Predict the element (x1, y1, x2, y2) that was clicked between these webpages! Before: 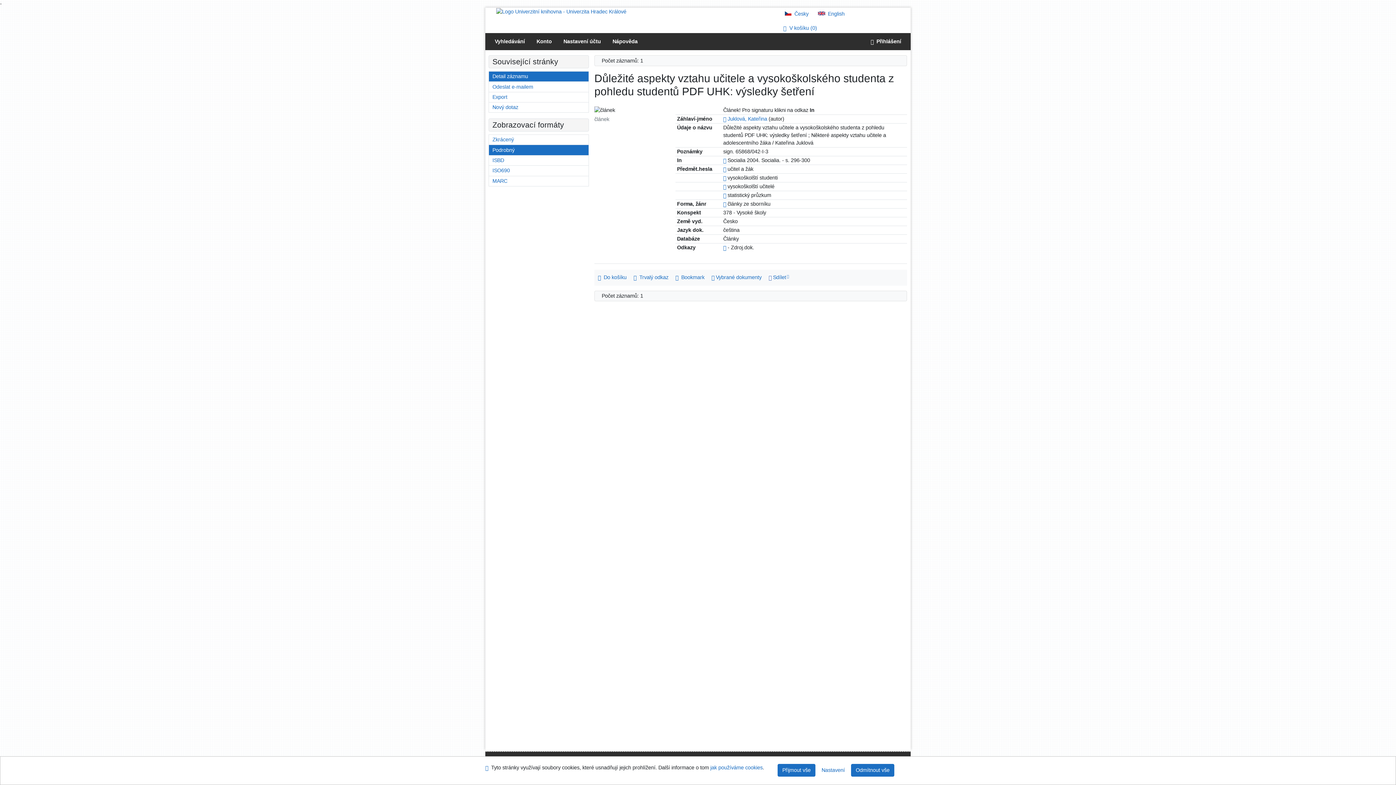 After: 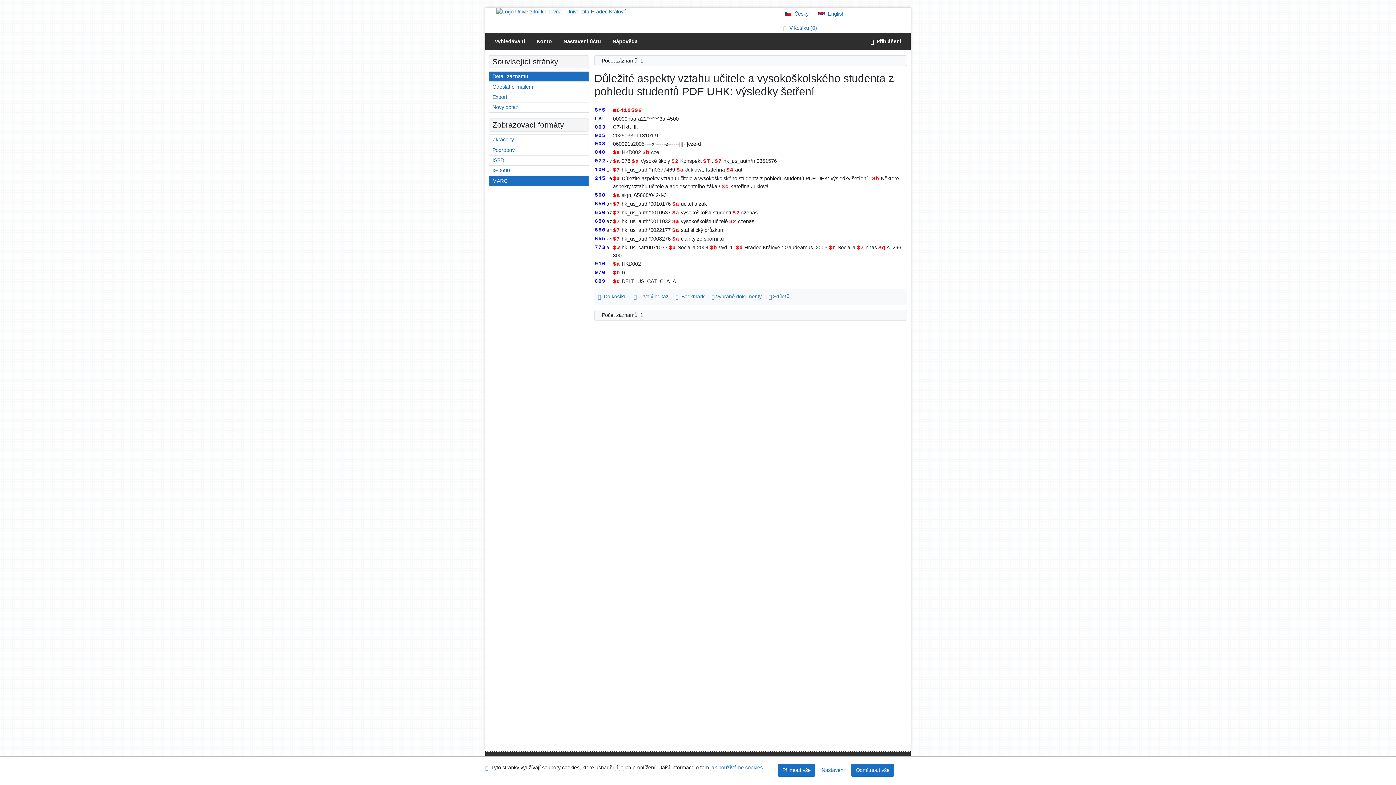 Action: label: Formát: MARC bbox: (489, 176, 588, 186)